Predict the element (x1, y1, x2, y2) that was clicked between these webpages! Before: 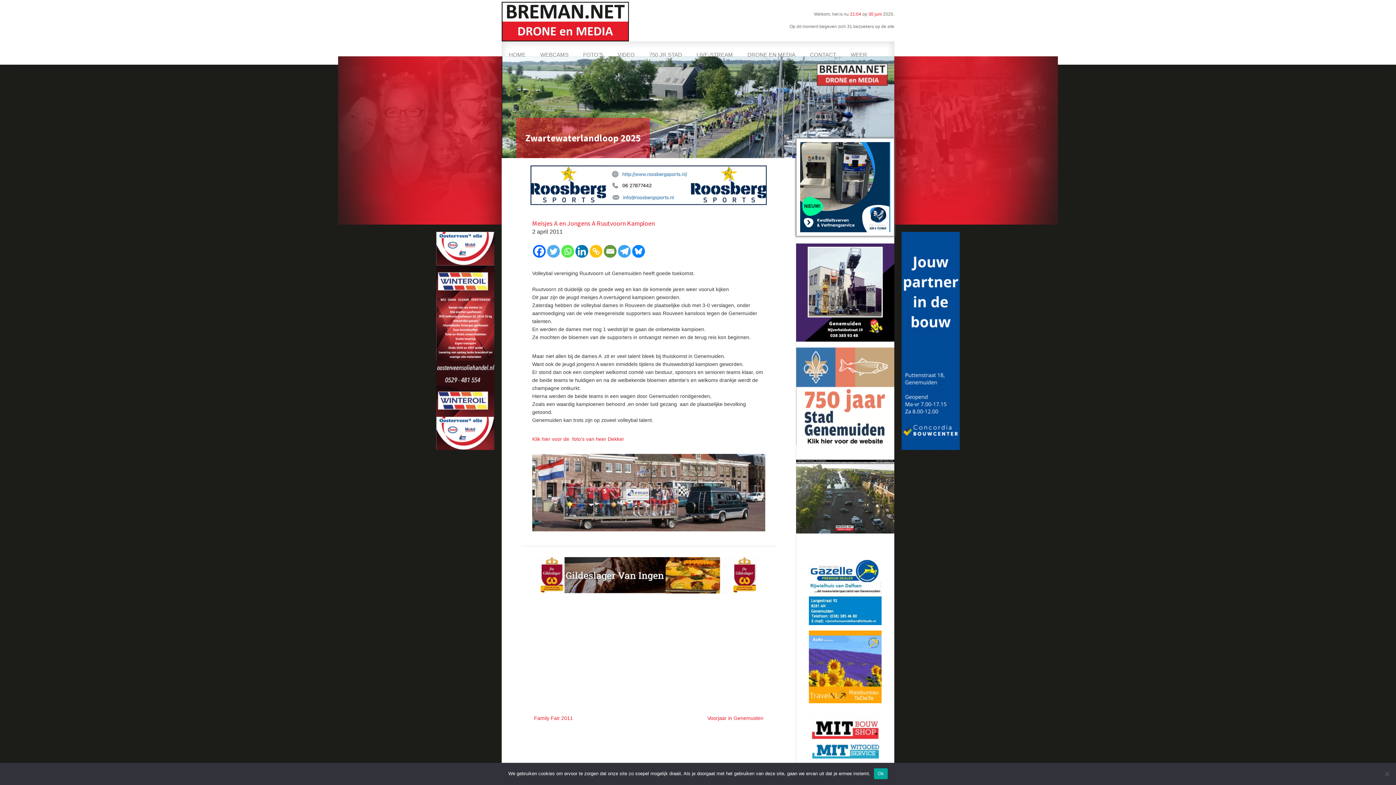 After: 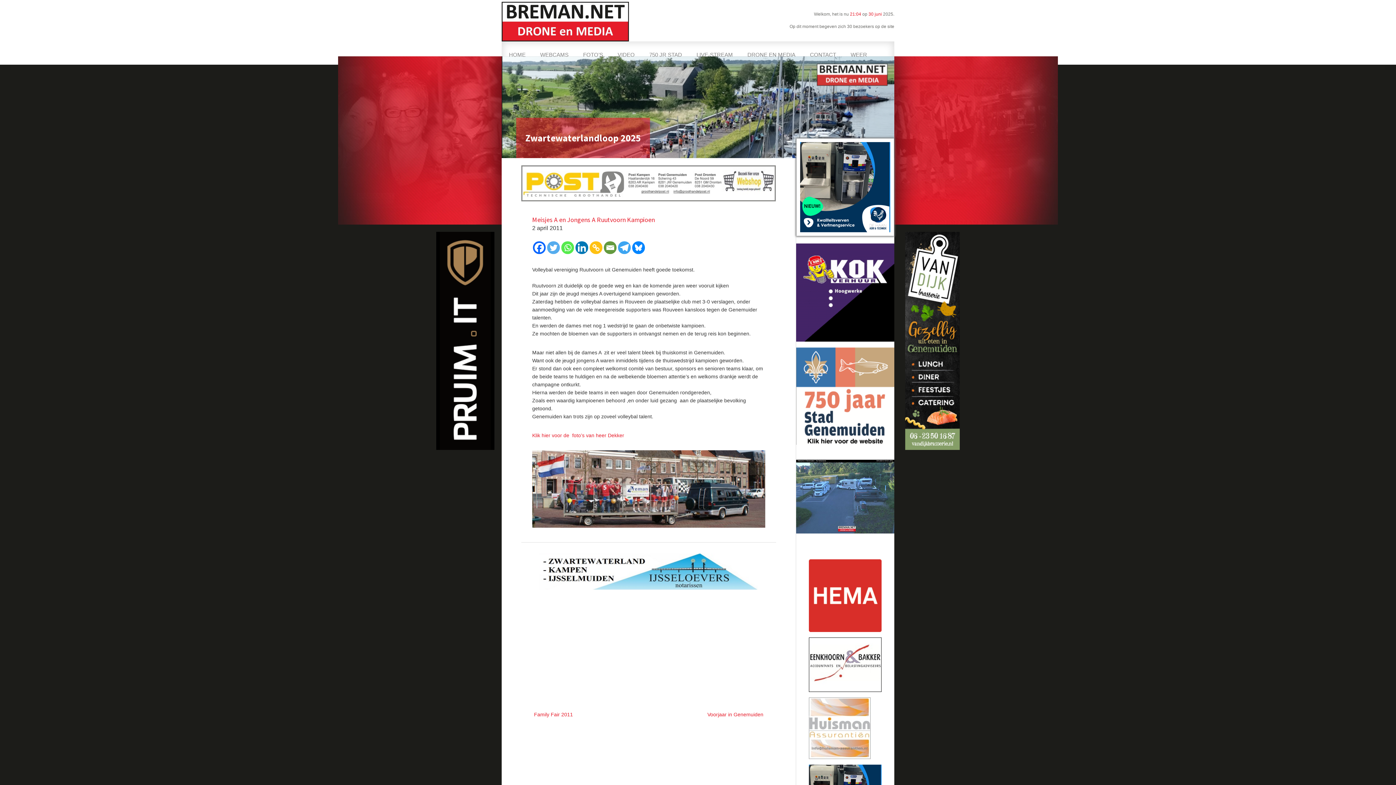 Action: bbox: (874, 768, 887, 779) label: Ok